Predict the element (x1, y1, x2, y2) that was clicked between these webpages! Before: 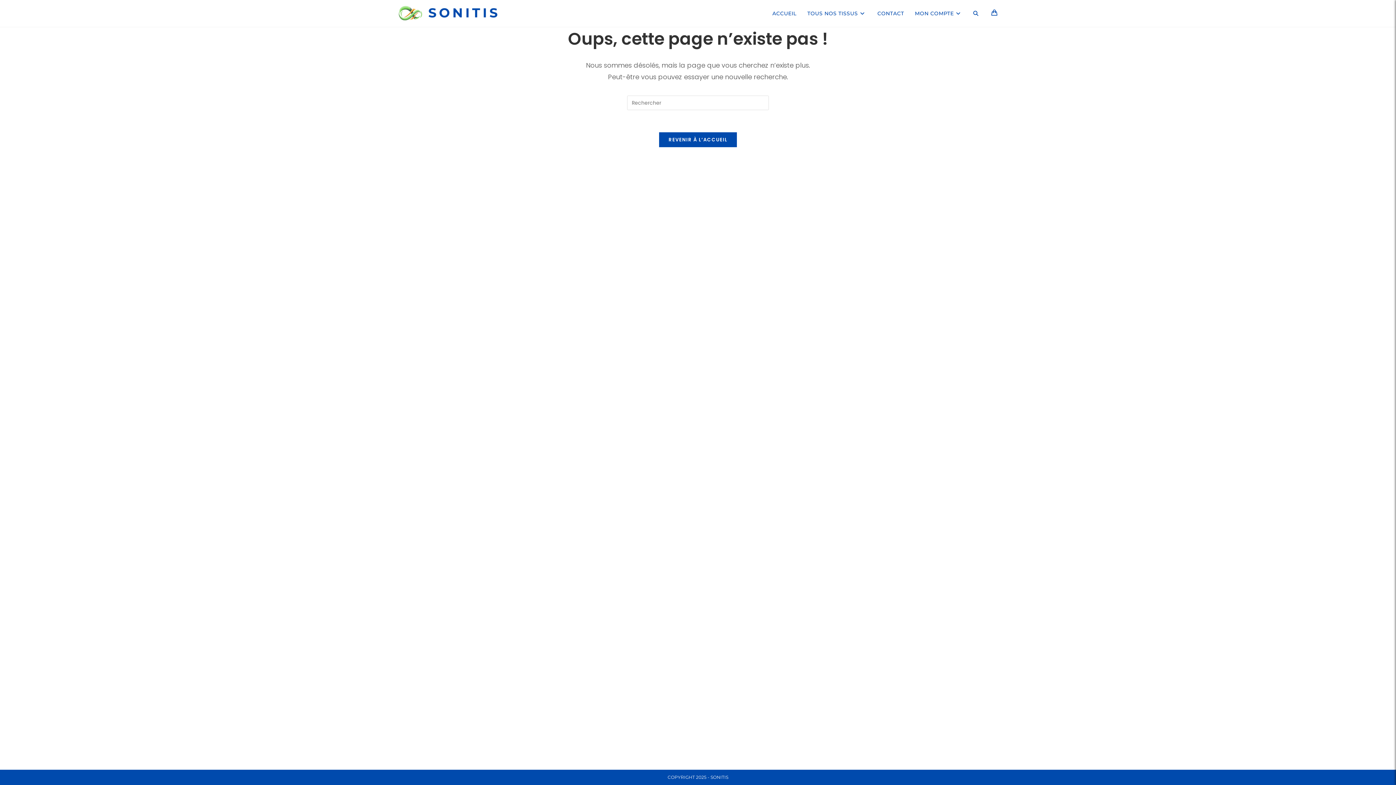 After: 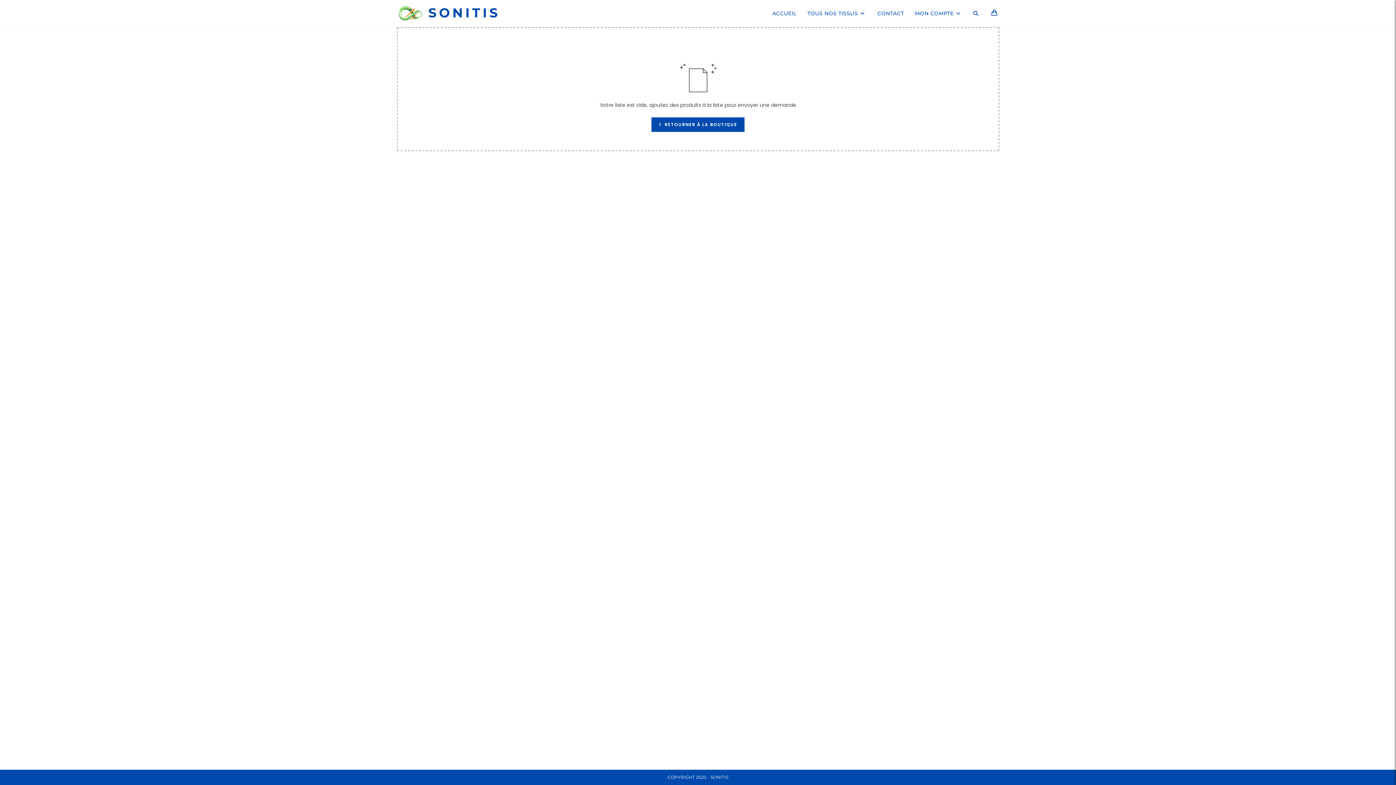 Action: bbox: (986, 0, 1004, 26)